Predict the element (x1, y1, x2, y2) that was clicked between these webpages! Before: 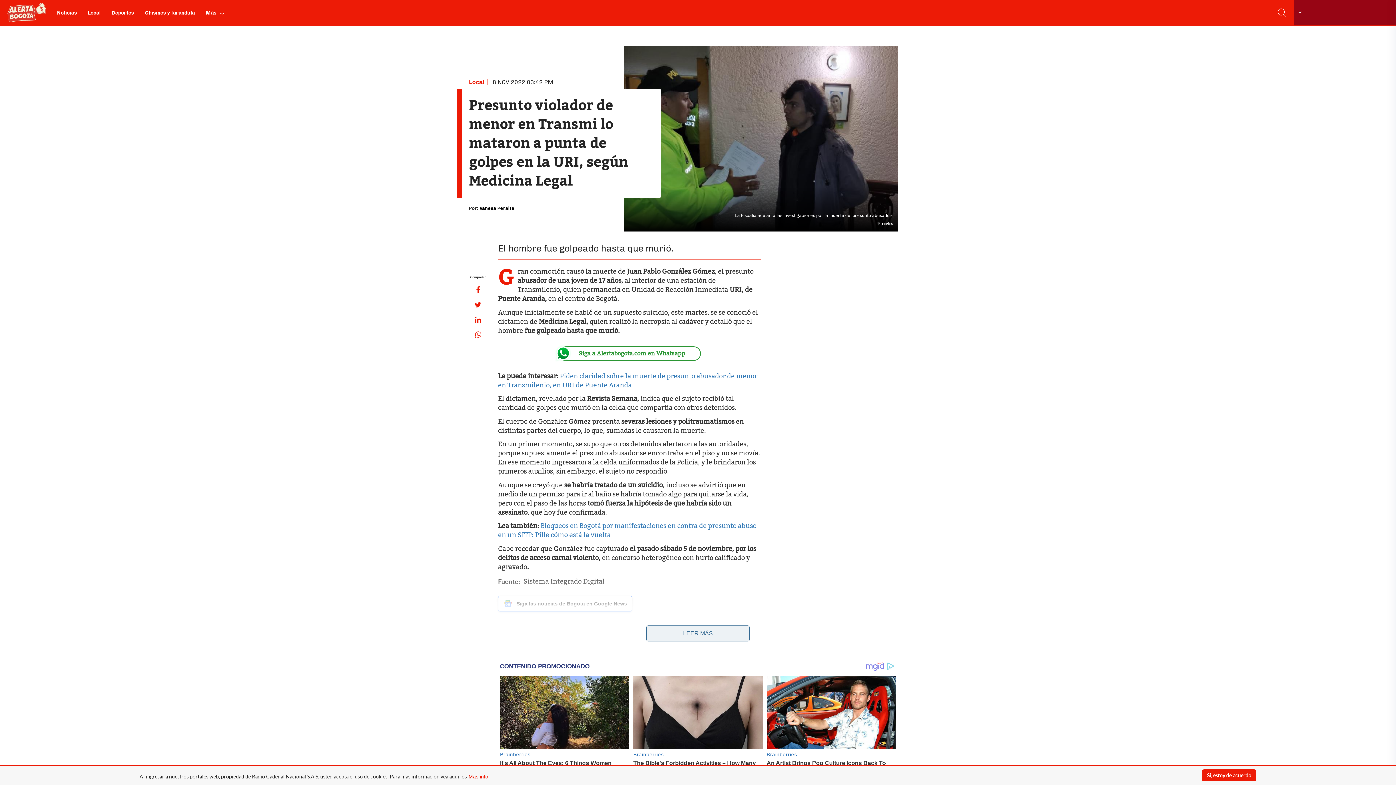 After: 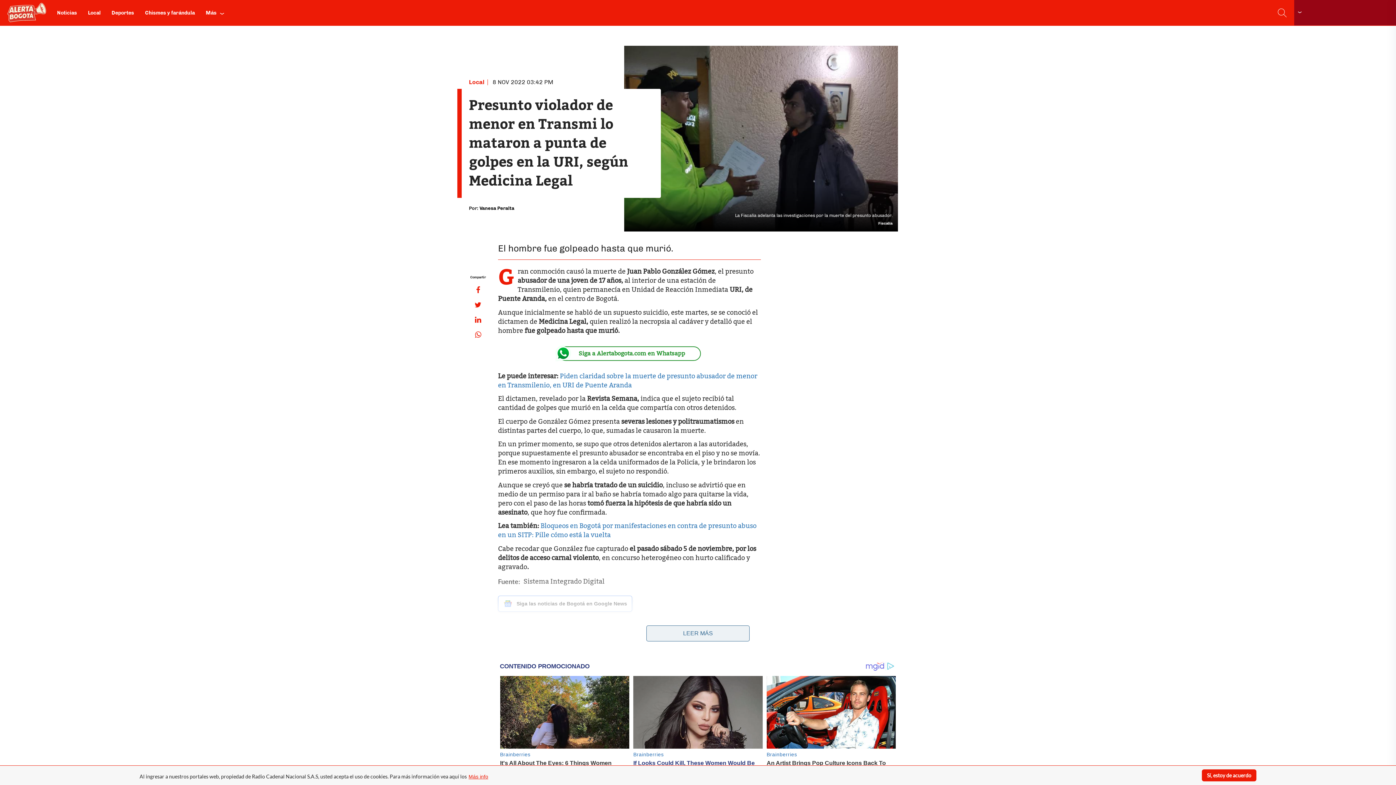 Action: bbox: (633, 676, 762, 748)